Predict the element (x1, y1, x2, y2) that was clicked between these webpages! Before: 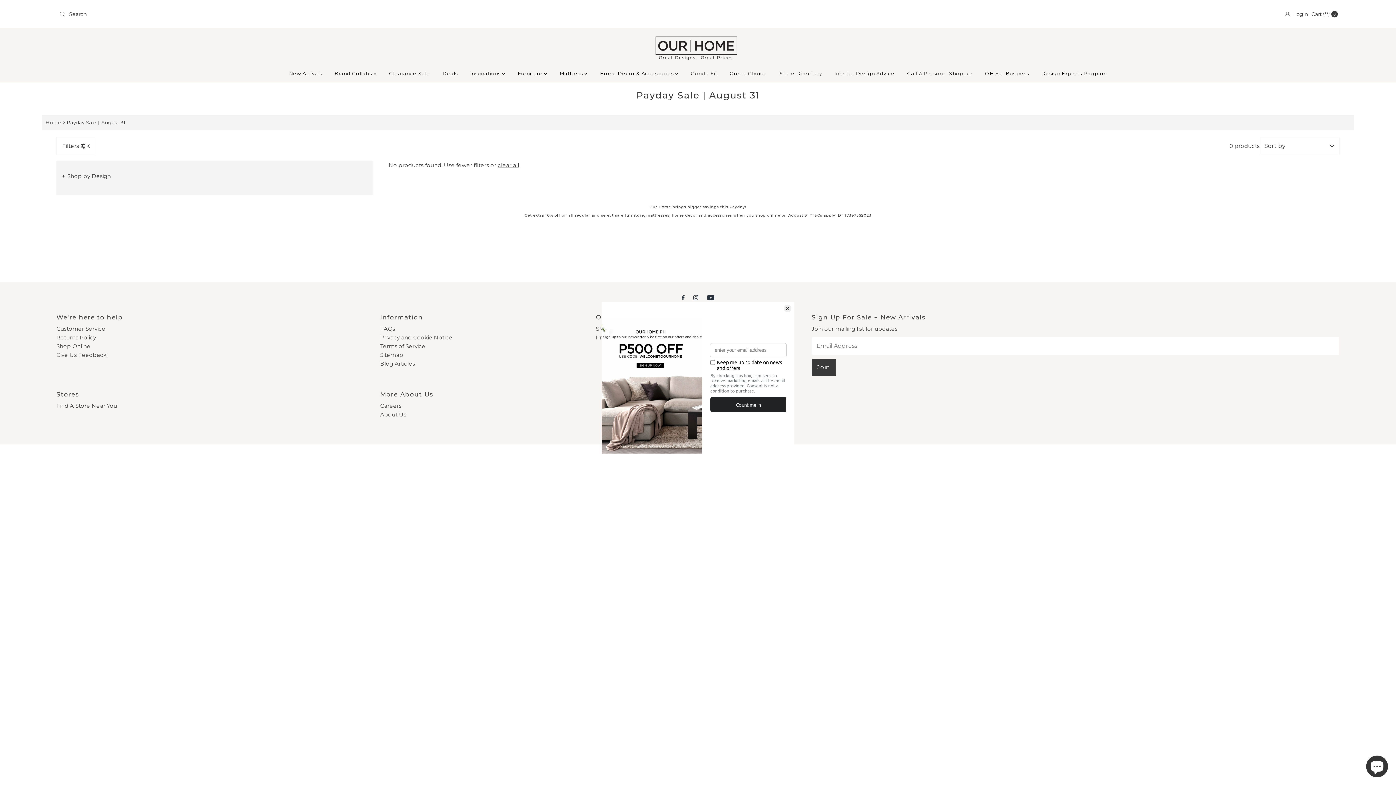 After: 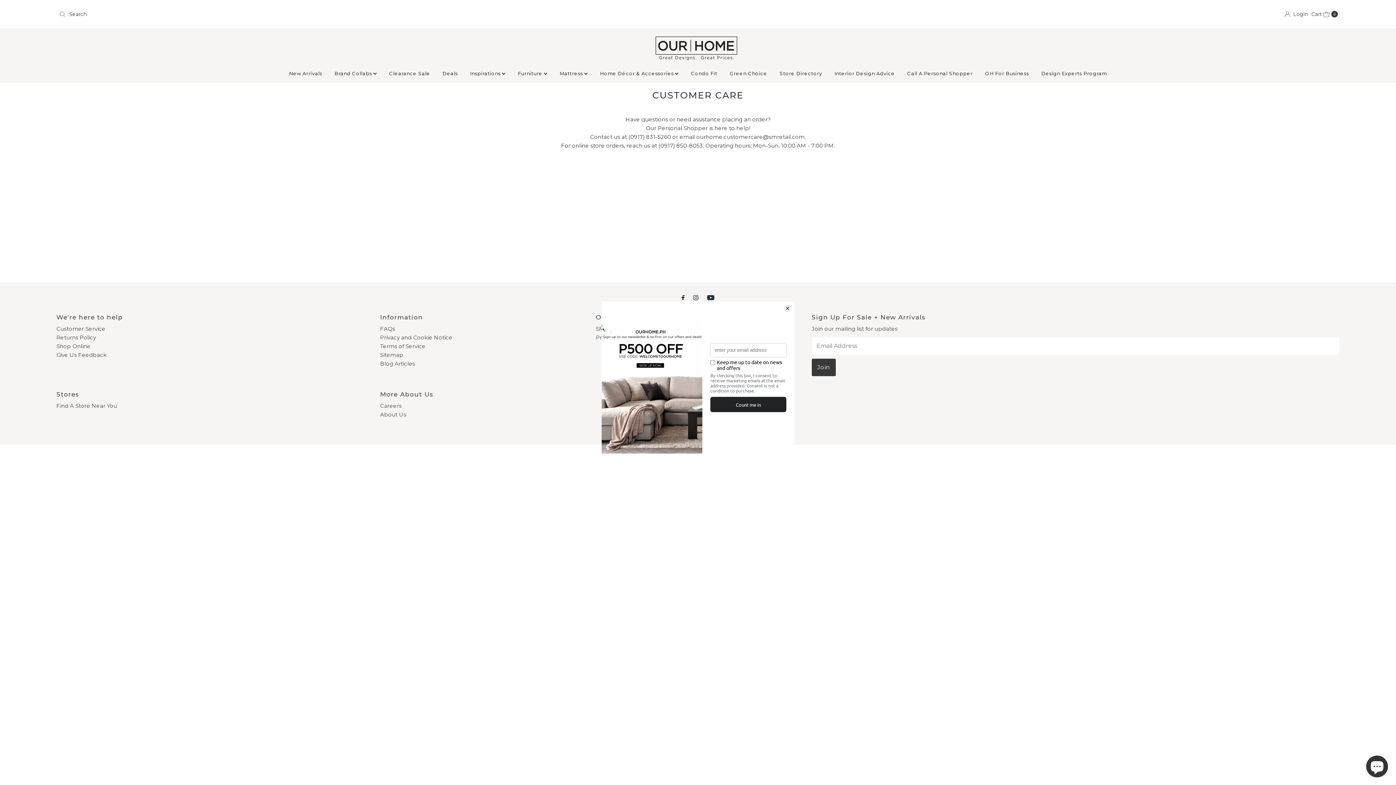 Action: bbox: (56, 325, 105, 332) label: Customer Service